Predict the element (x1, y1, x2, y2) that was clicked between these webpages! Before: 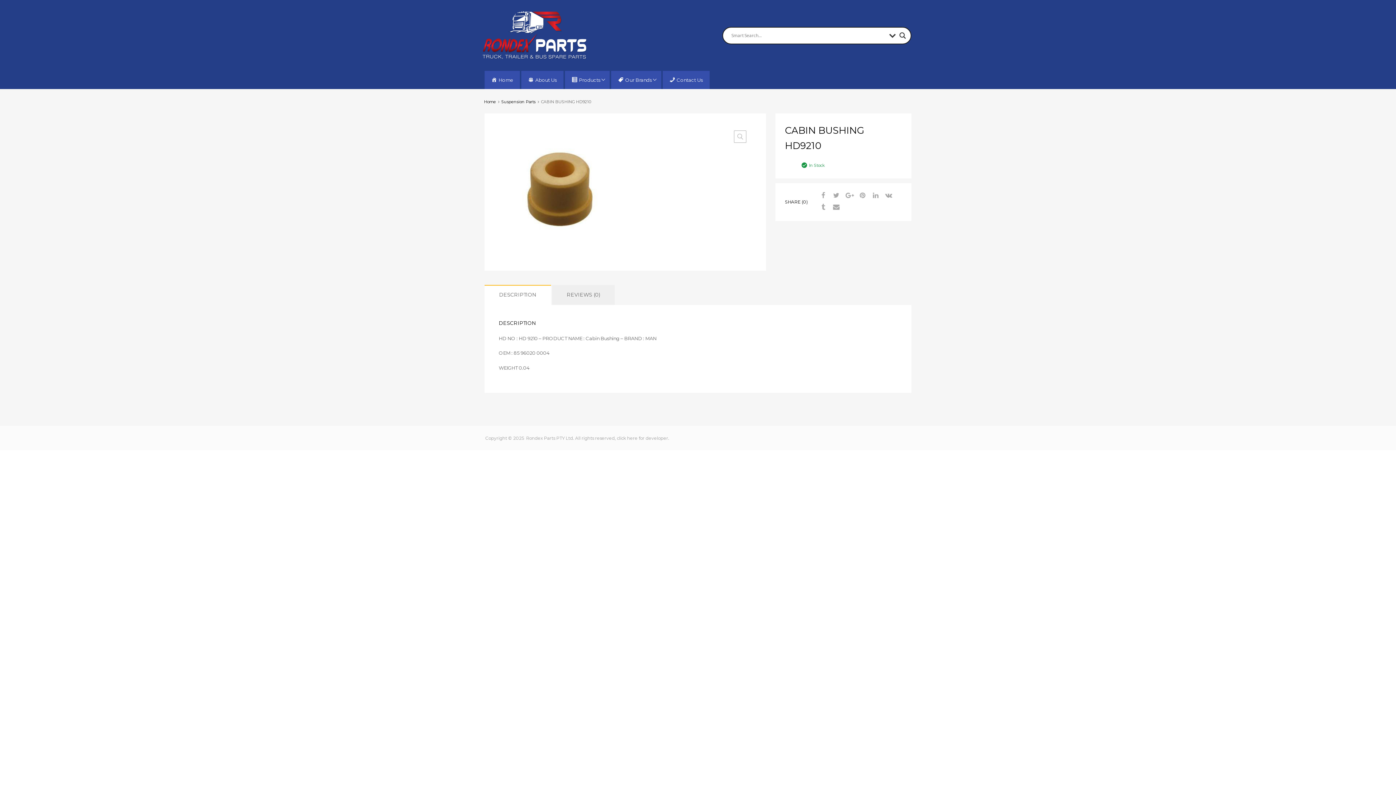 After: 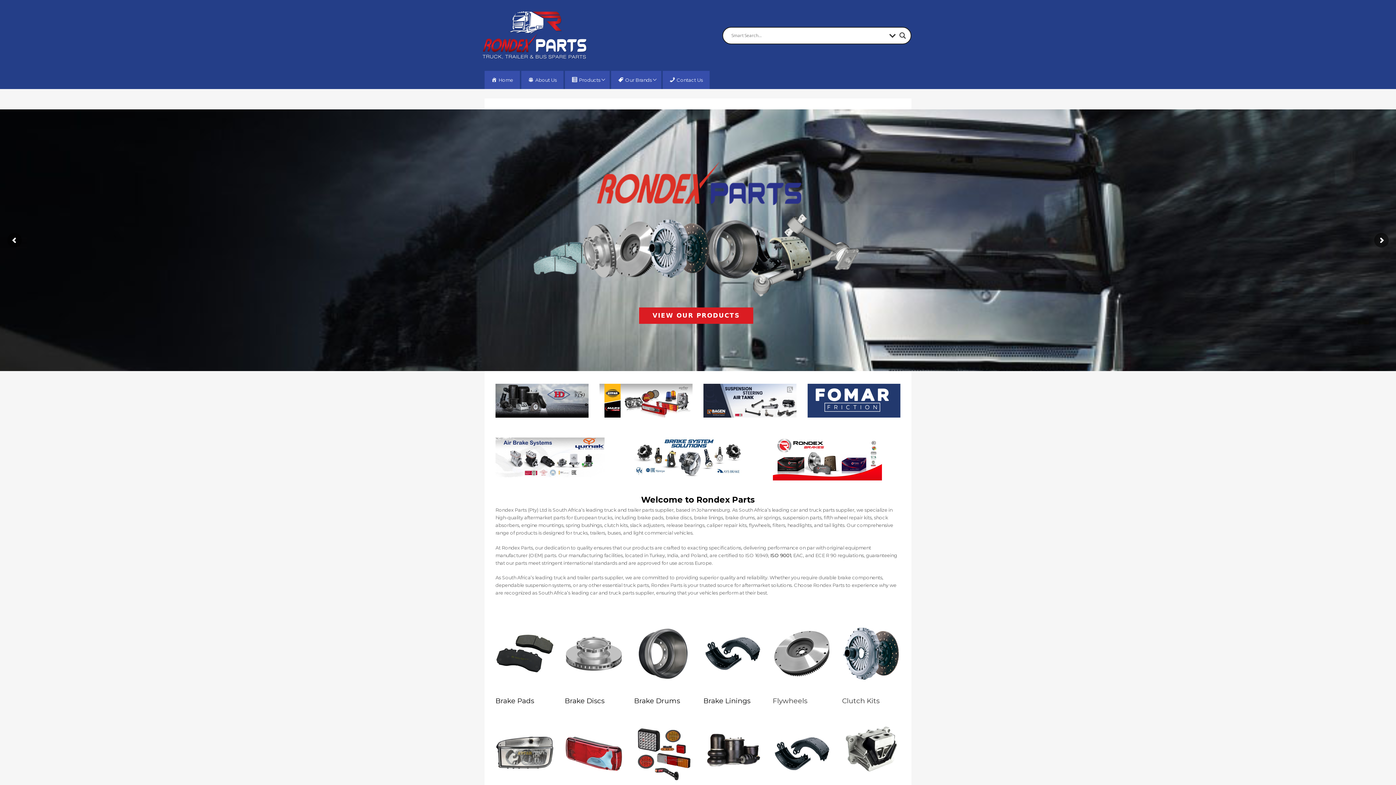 Action: bbox: (484, 99, 496, 104) label: Home